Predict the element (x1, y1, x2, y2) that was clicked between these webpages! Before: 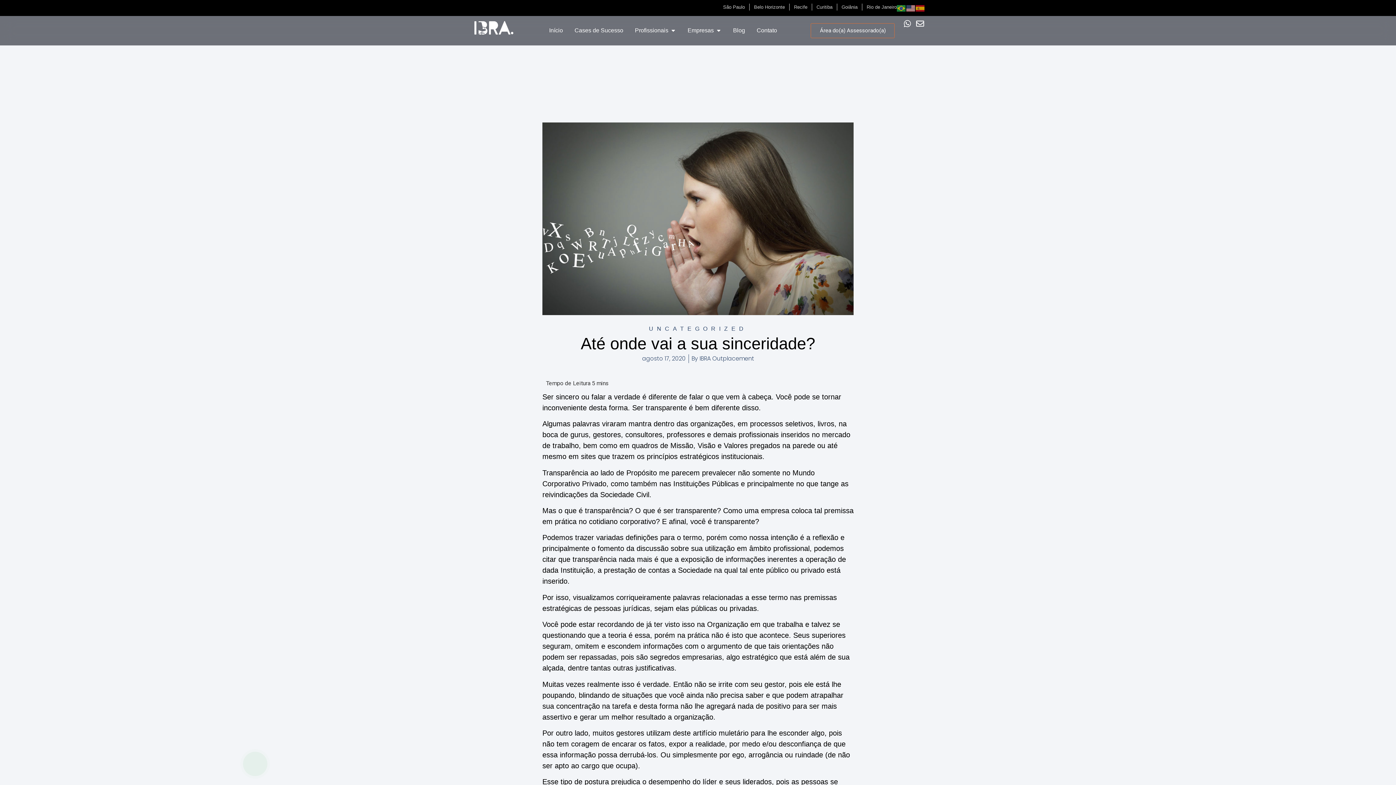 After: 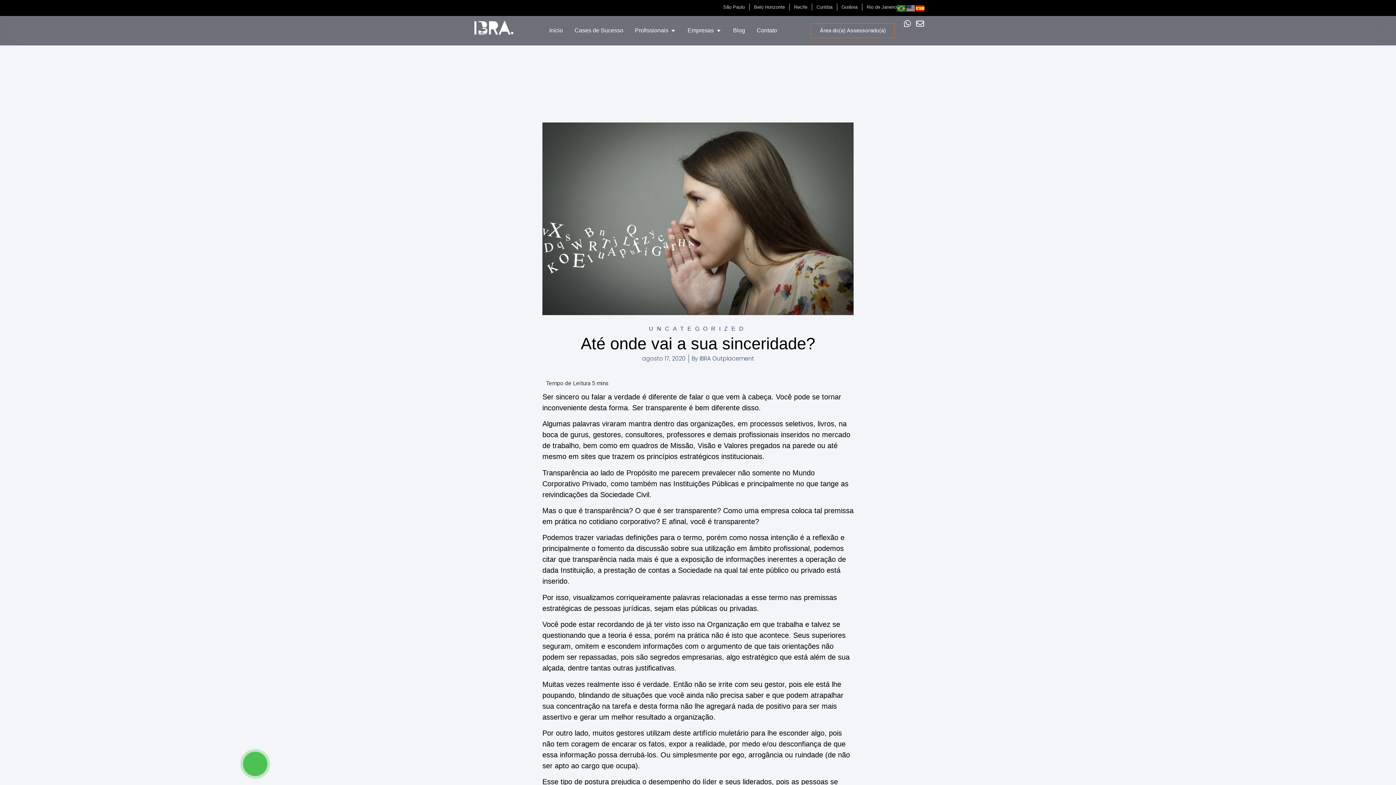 Action: bbox: (916, 4, 925, 11)